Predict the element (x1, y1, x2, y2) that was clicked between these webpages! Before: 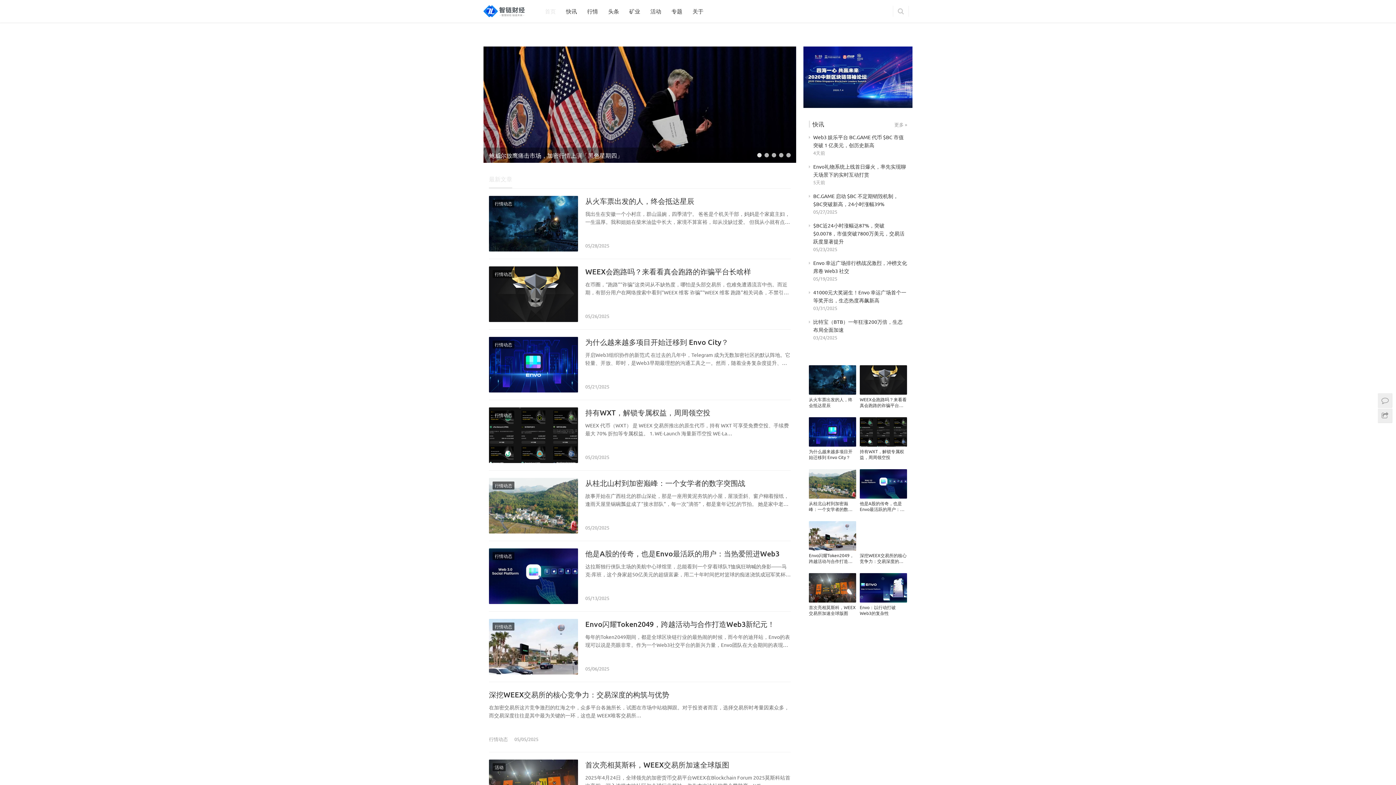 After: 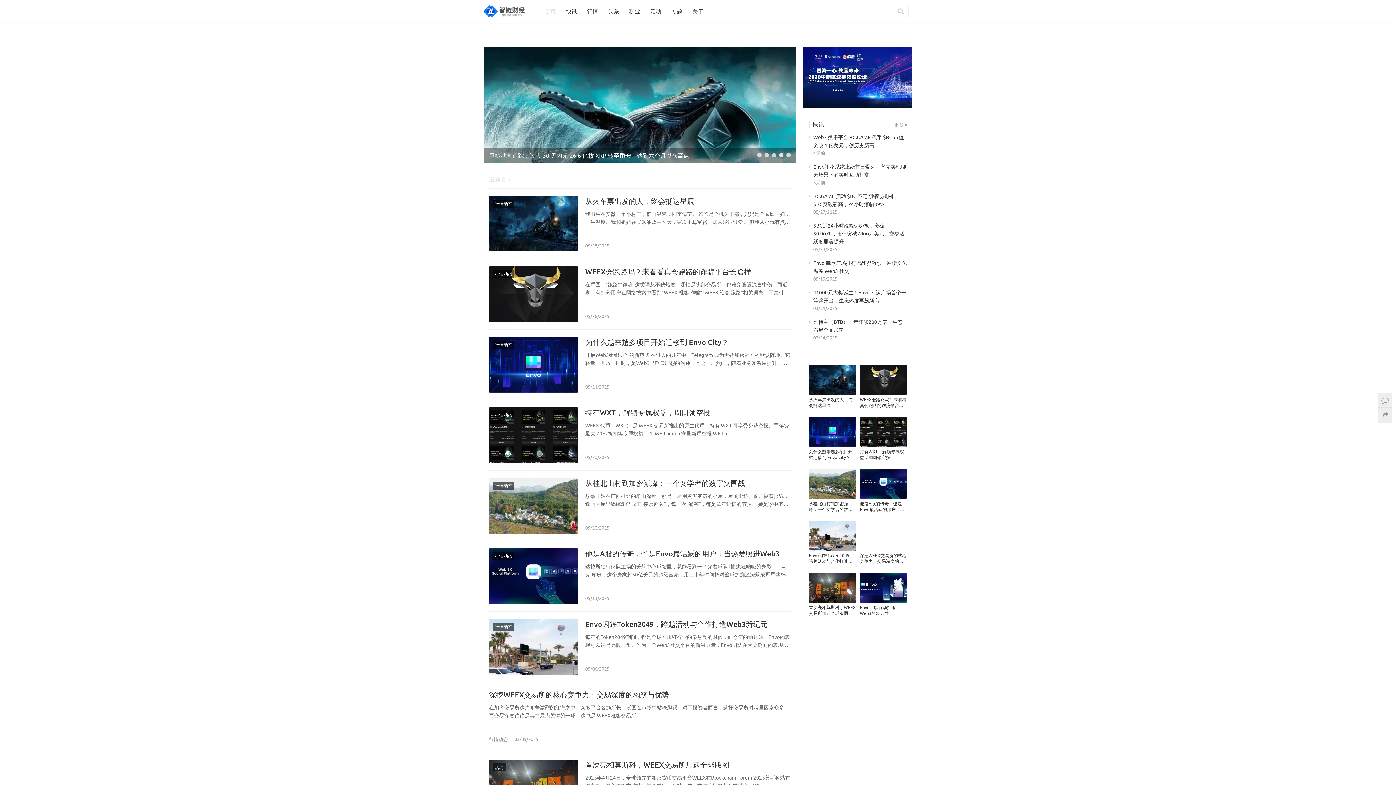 Action: bbox: (809, 552, 856, 564) label: Envo闪耀Token2049，跨越活动与合作打造Web3新纪元！